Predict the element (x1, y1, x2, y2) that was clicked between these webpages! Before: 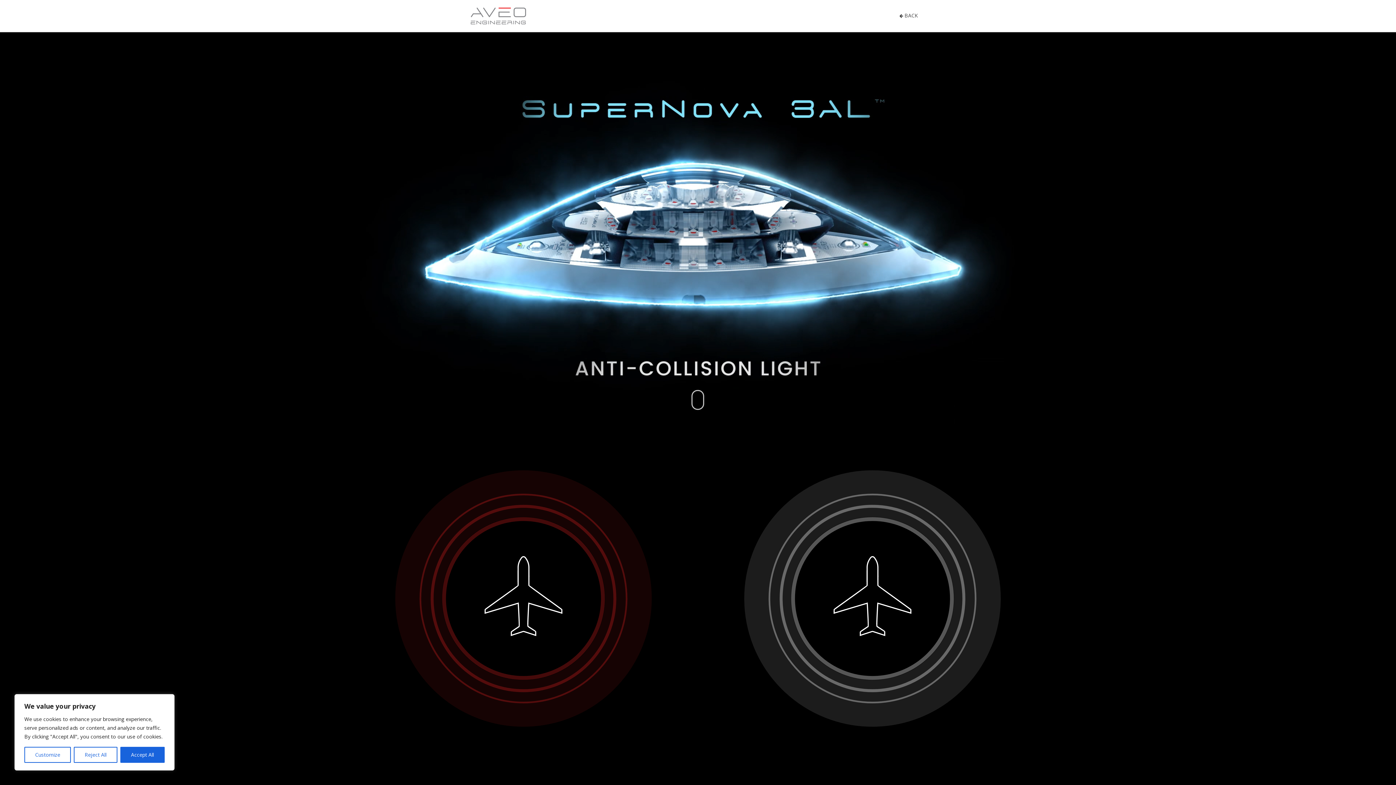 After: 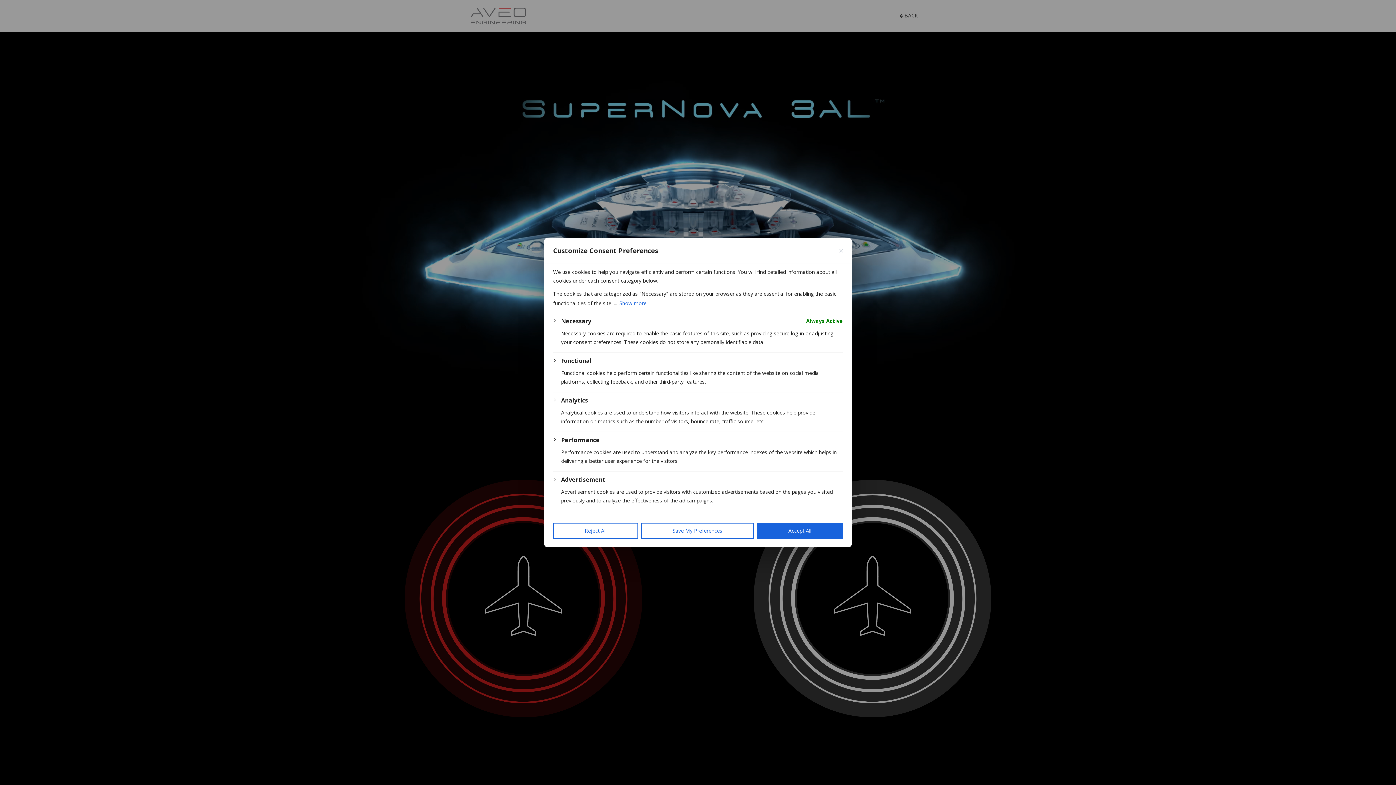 Action: label: Customize bbox: (24, 747, 71, 763)